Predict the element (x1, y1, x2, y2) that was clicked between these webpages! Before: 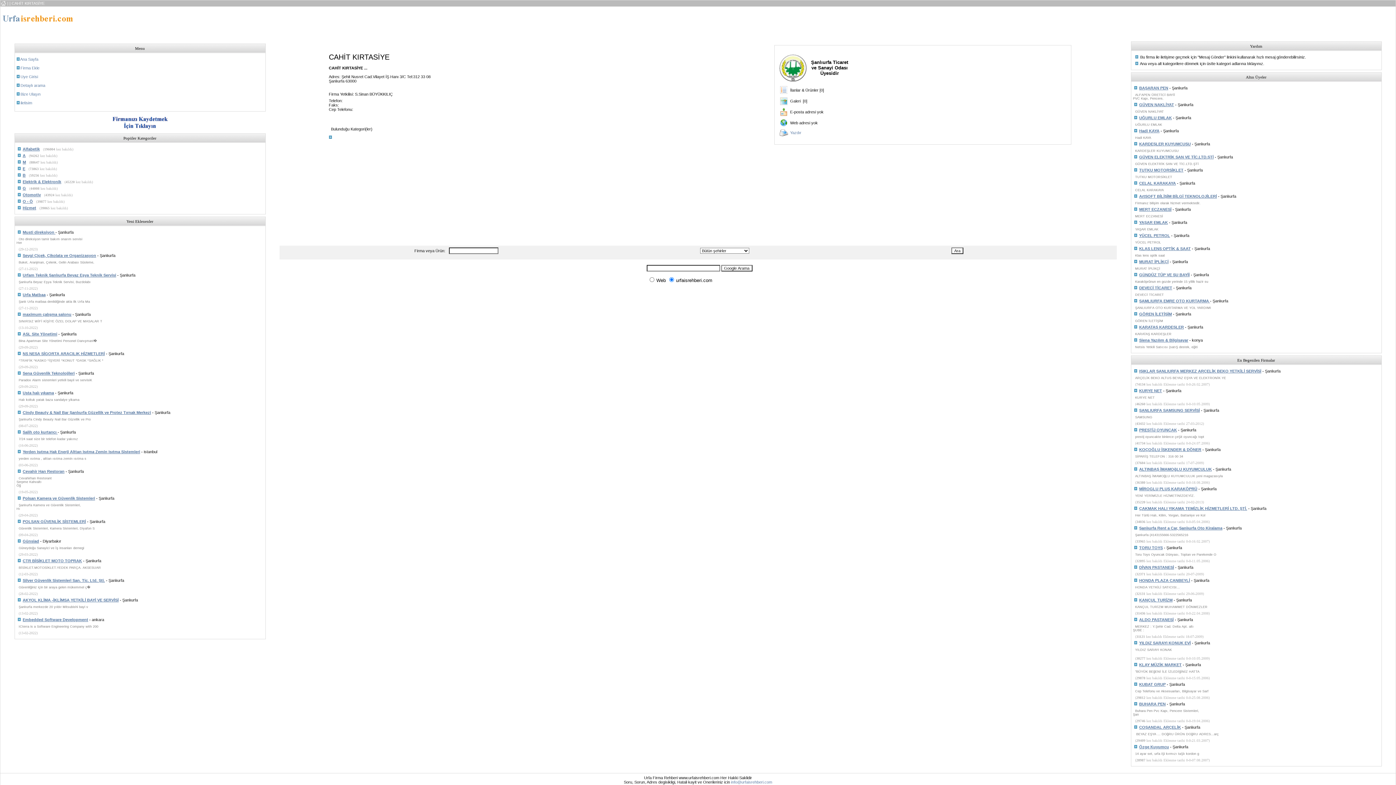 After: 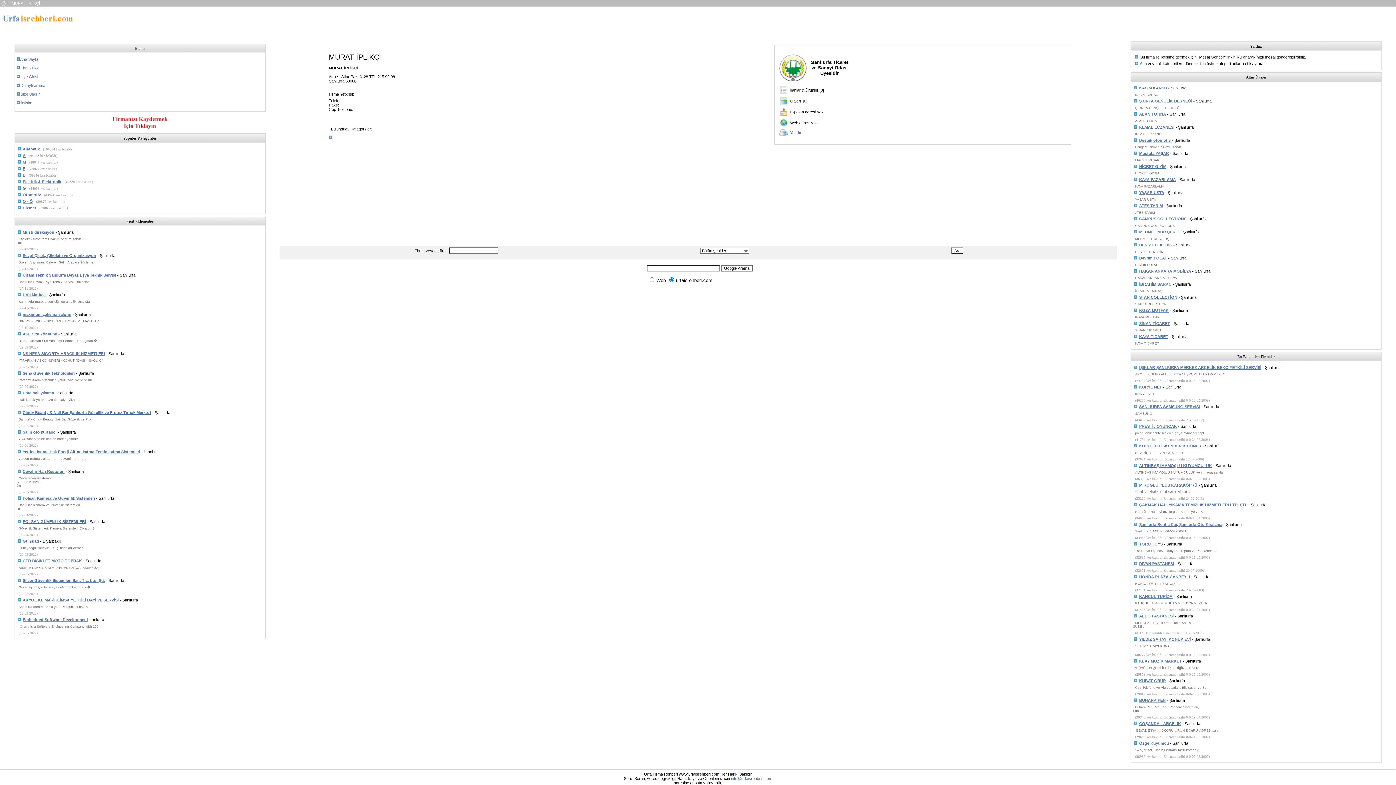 Action: bbox: (1138, 259, 1168, 264) label:  MURAT İPLİKÇİ